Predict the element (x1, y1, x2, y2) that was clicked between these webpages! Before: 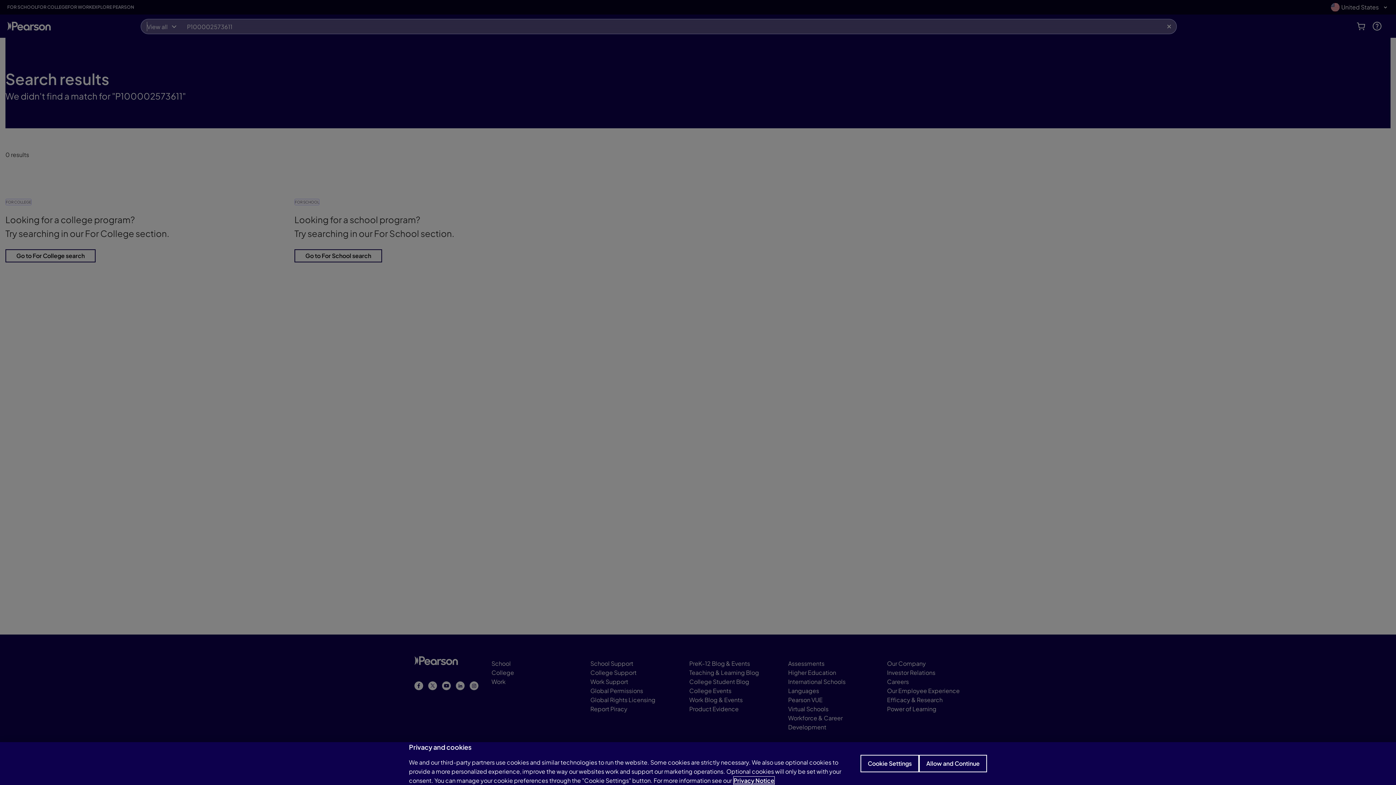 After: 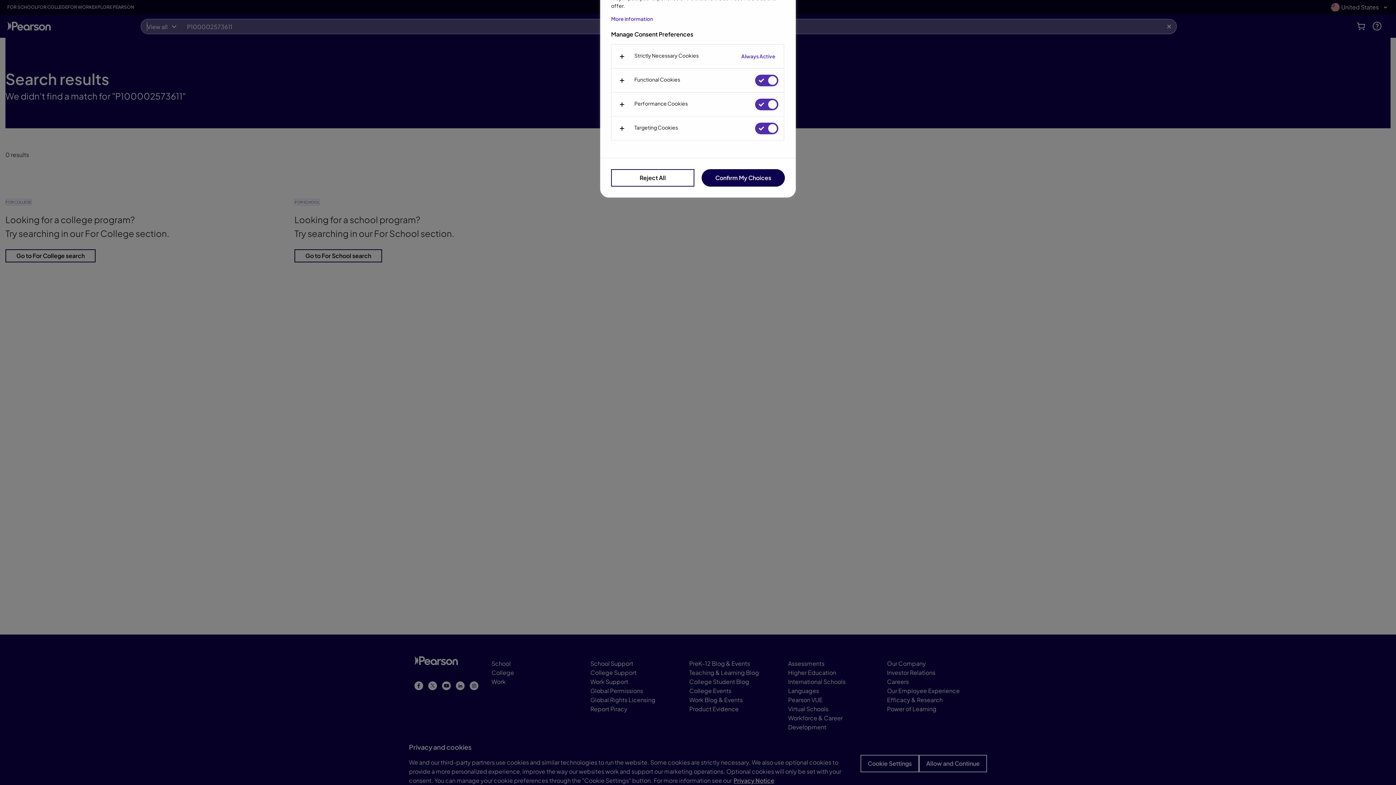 Action: bbox: (860, 755, 919, 772) label: Cookie Settings